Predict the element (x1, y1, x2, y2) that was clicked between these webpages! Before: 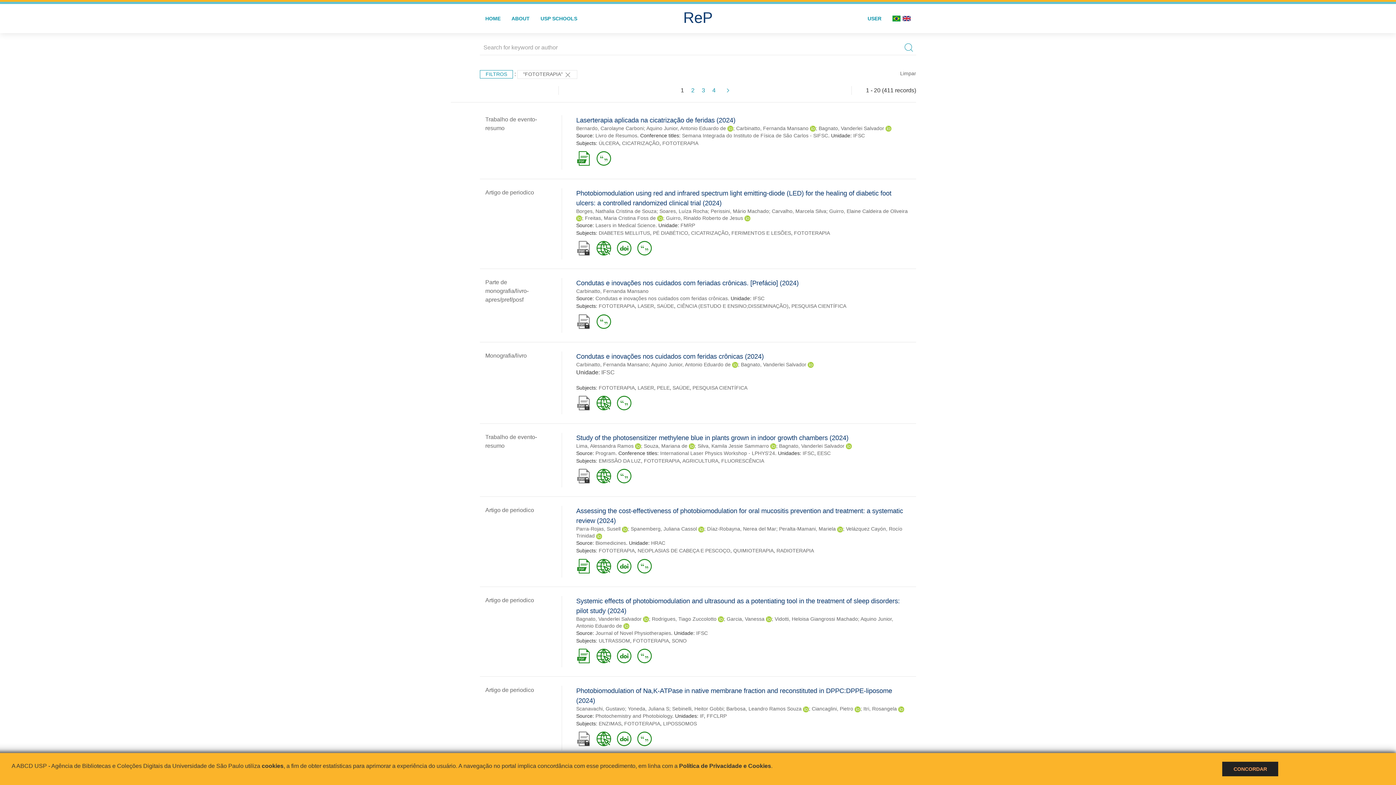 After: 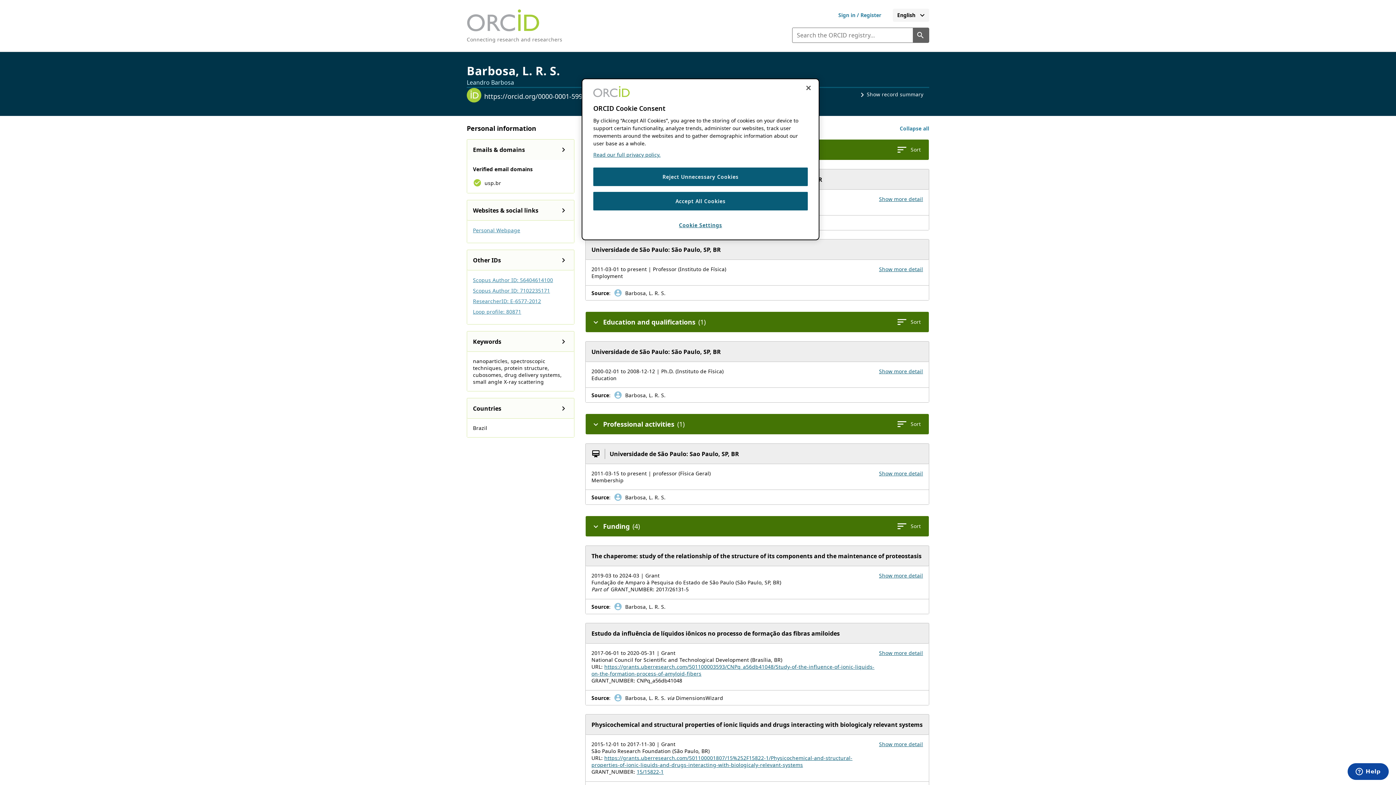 Action: bbox: (803, 706, 809, 712)